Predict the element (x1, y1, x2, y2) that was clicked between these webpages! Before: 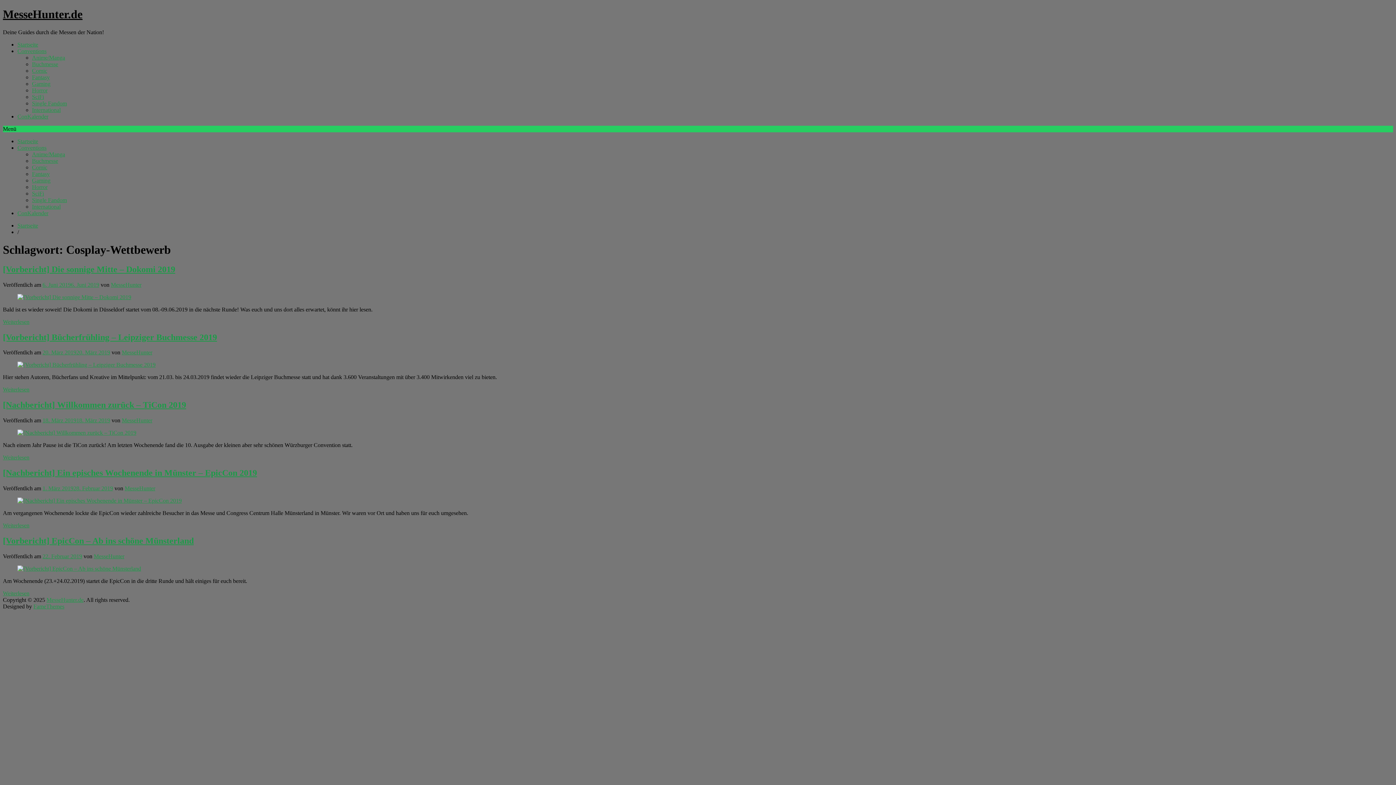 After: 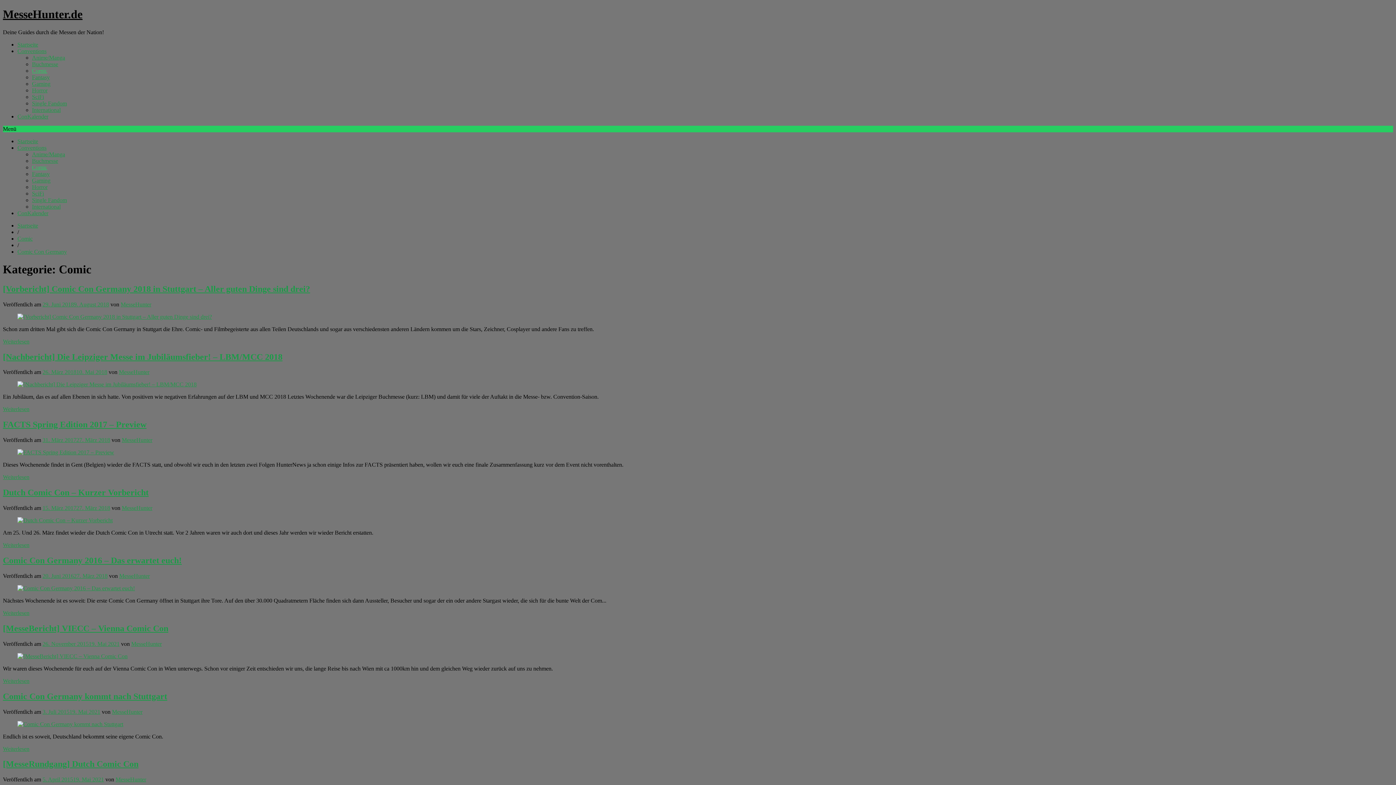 Action: bbox: (32, 164, 47, 170) label: Comic